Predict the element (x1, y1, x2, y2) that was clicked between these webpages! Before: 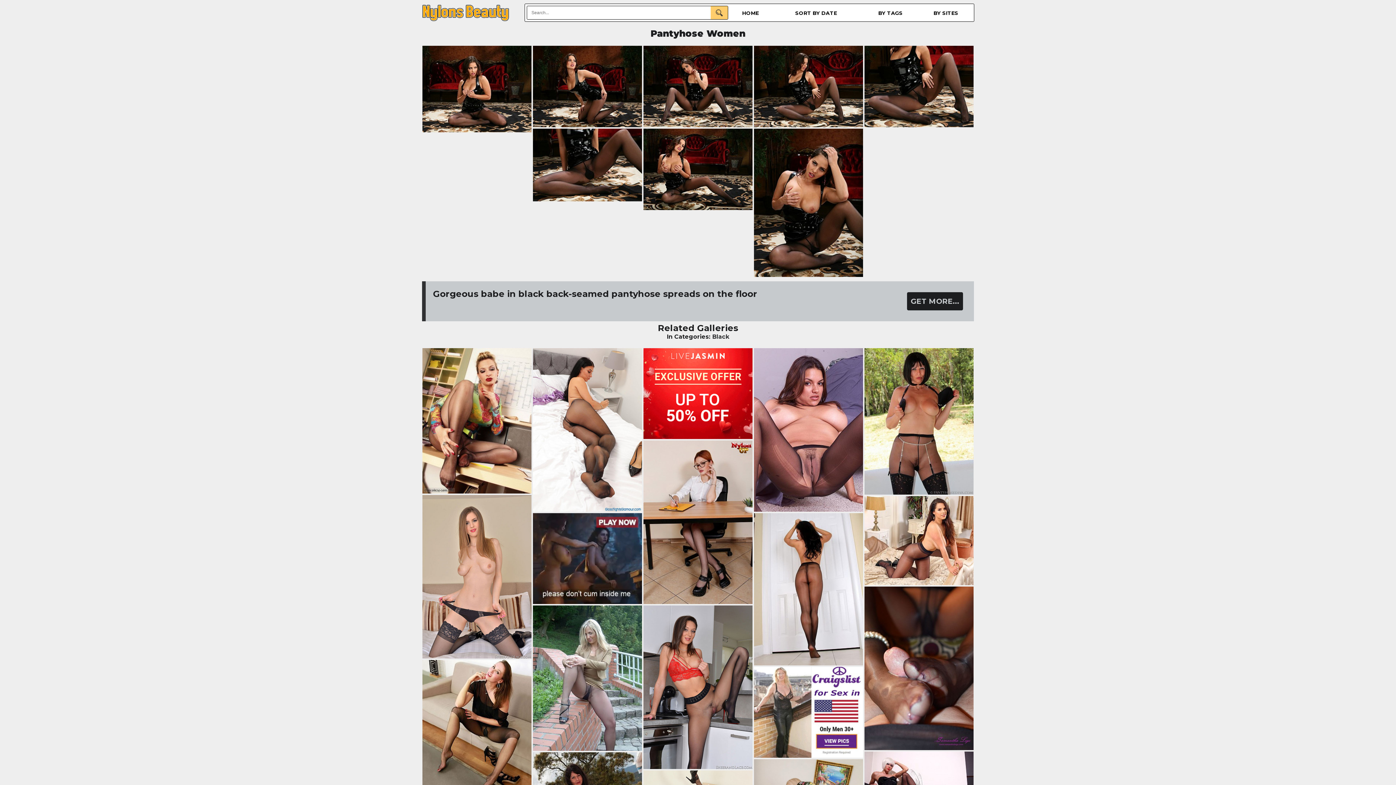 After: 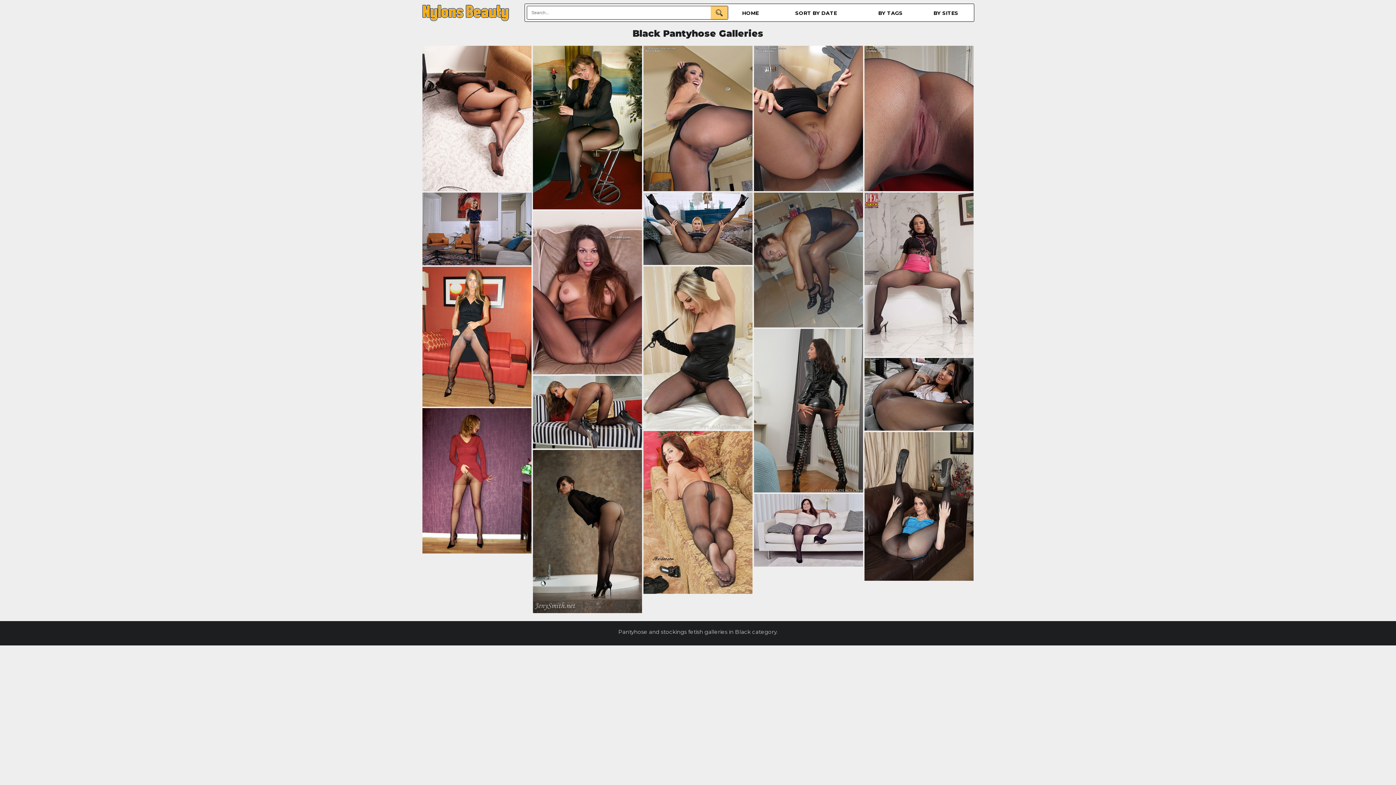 Action: label: Black bbox: (712, 333, 729, 340)